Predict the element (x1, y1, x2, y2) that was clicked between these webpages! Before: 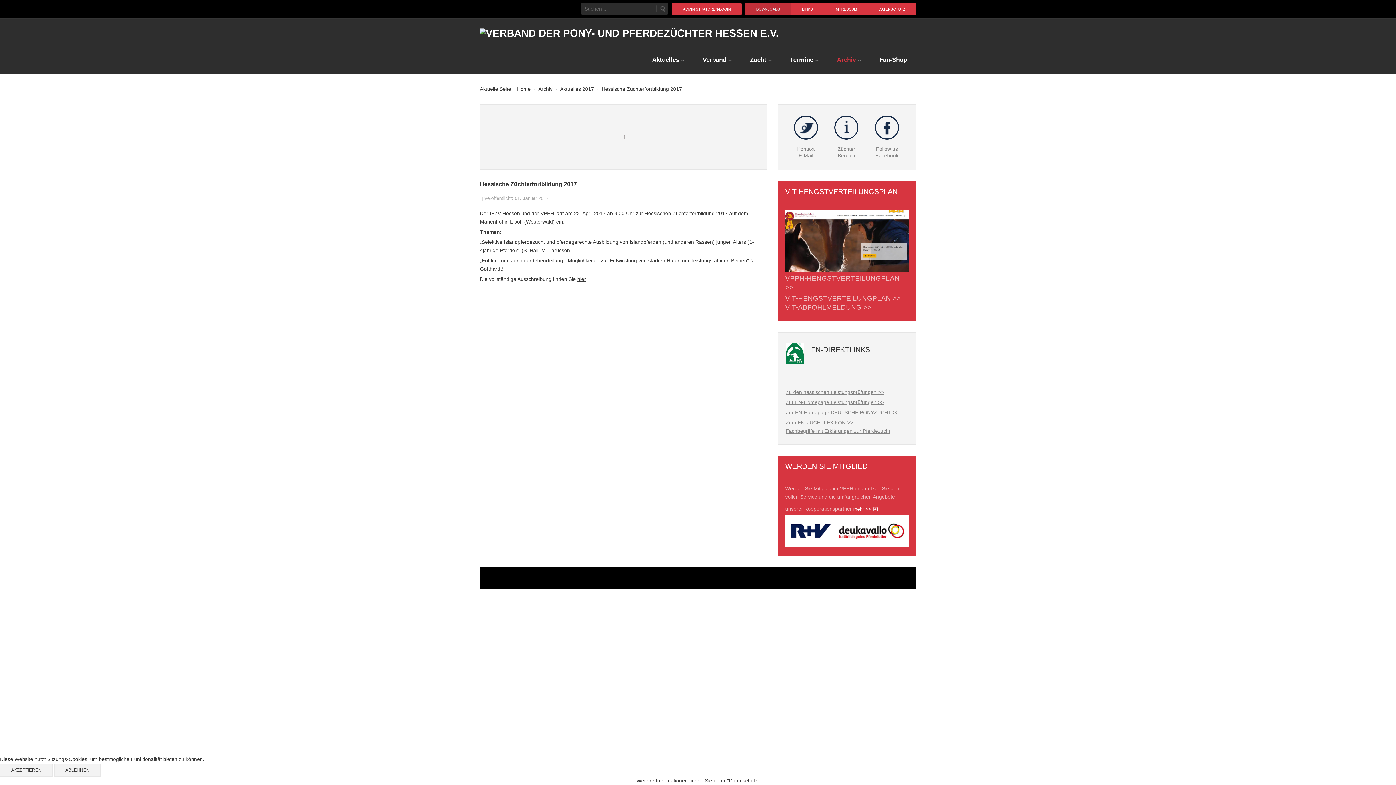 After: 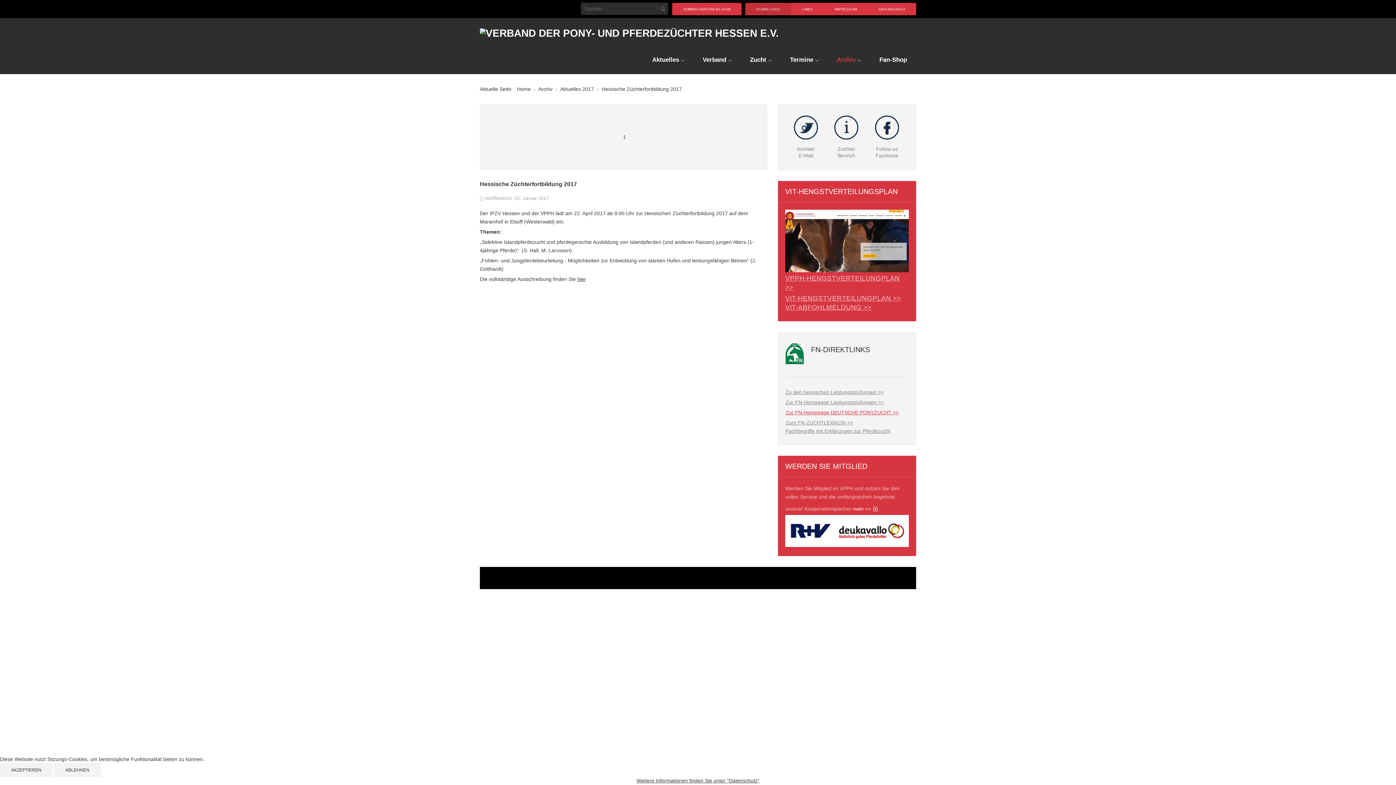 Action: label: Zur FN-Homepage DEUTSCHE PONYZUCHT >> bbox: (785, 409, 898, 415)